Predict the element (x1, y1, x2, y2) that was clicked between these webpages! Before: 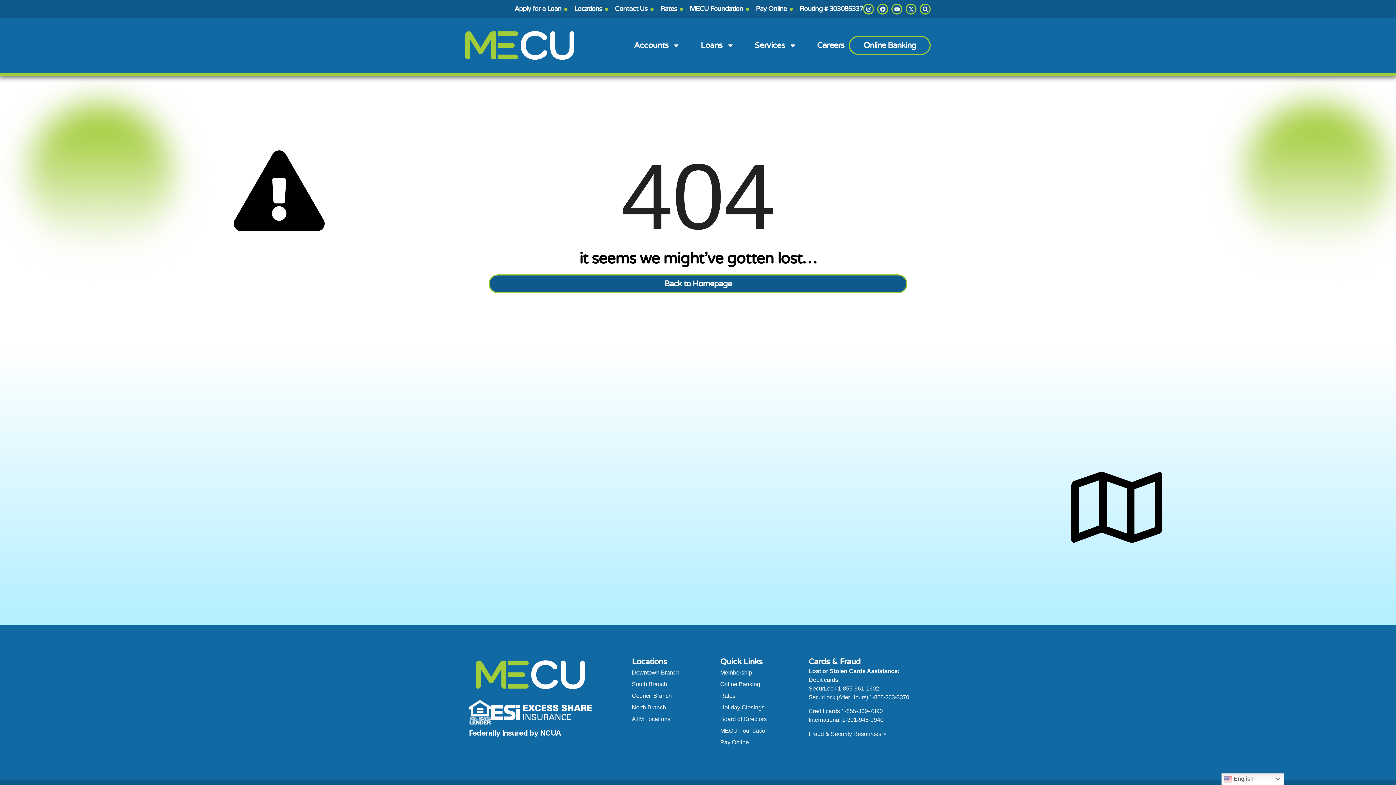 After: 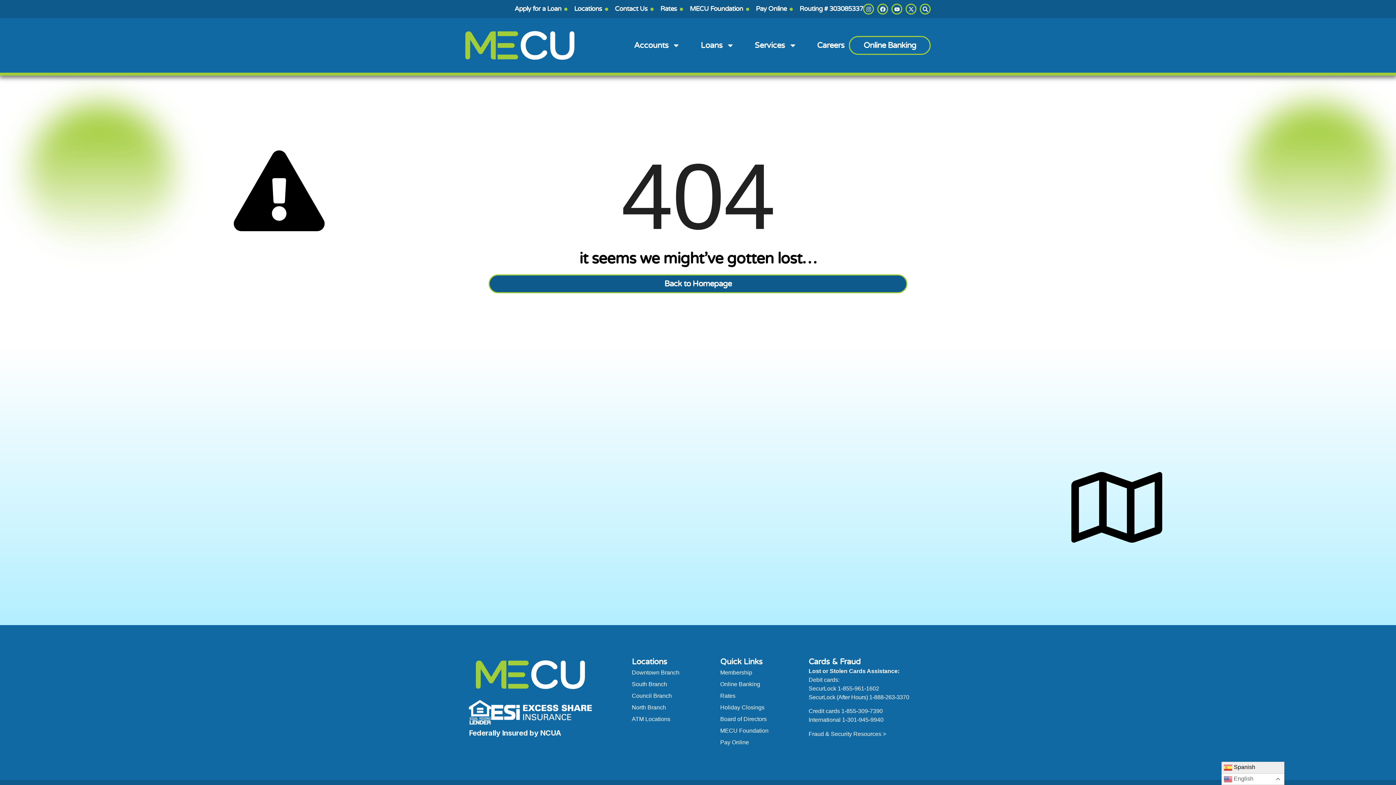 Action: label:  English bbox: (1221, 773, 1284, 785)